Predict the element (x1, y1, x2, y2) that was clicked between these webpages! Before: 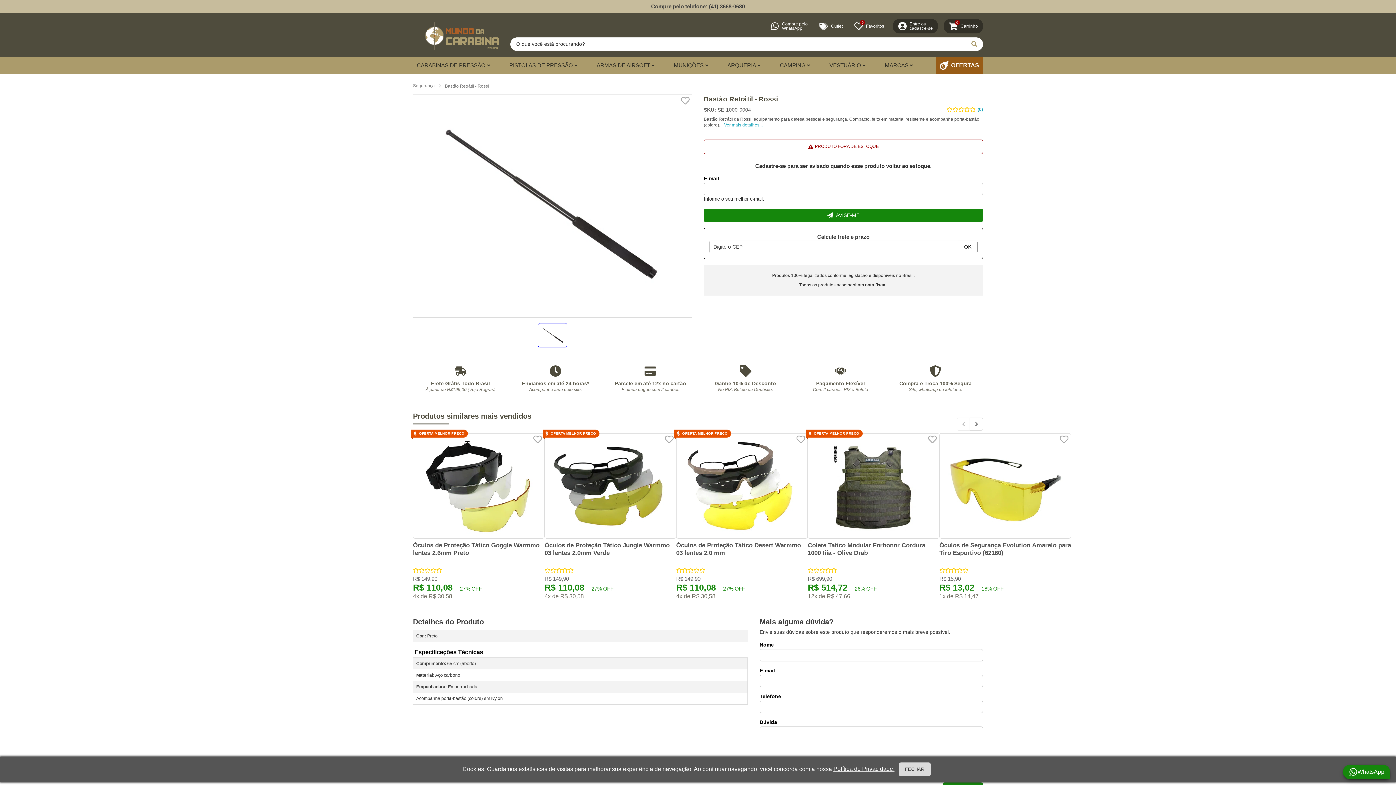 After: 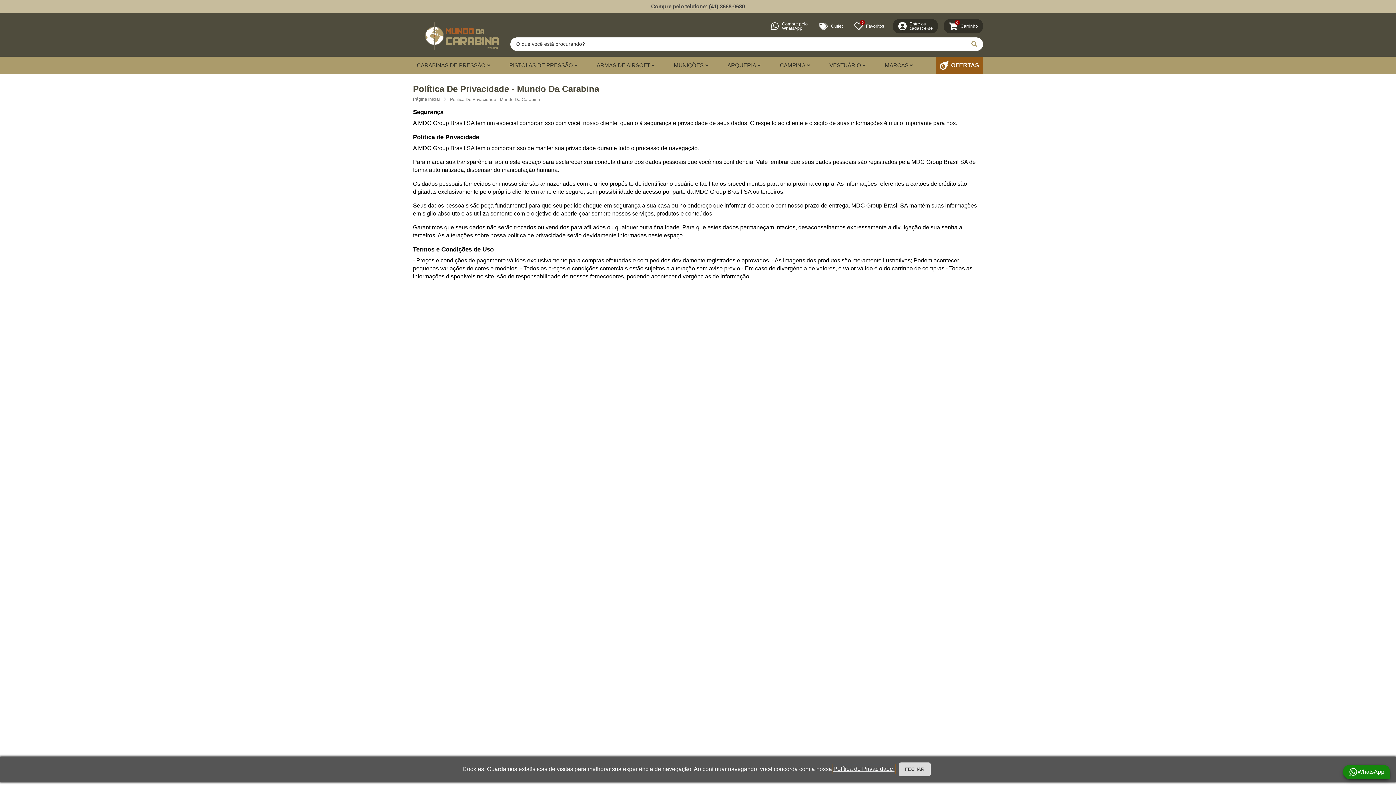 Action: bbox: (833, 765, 894, 773) label: Política de Privacidade.